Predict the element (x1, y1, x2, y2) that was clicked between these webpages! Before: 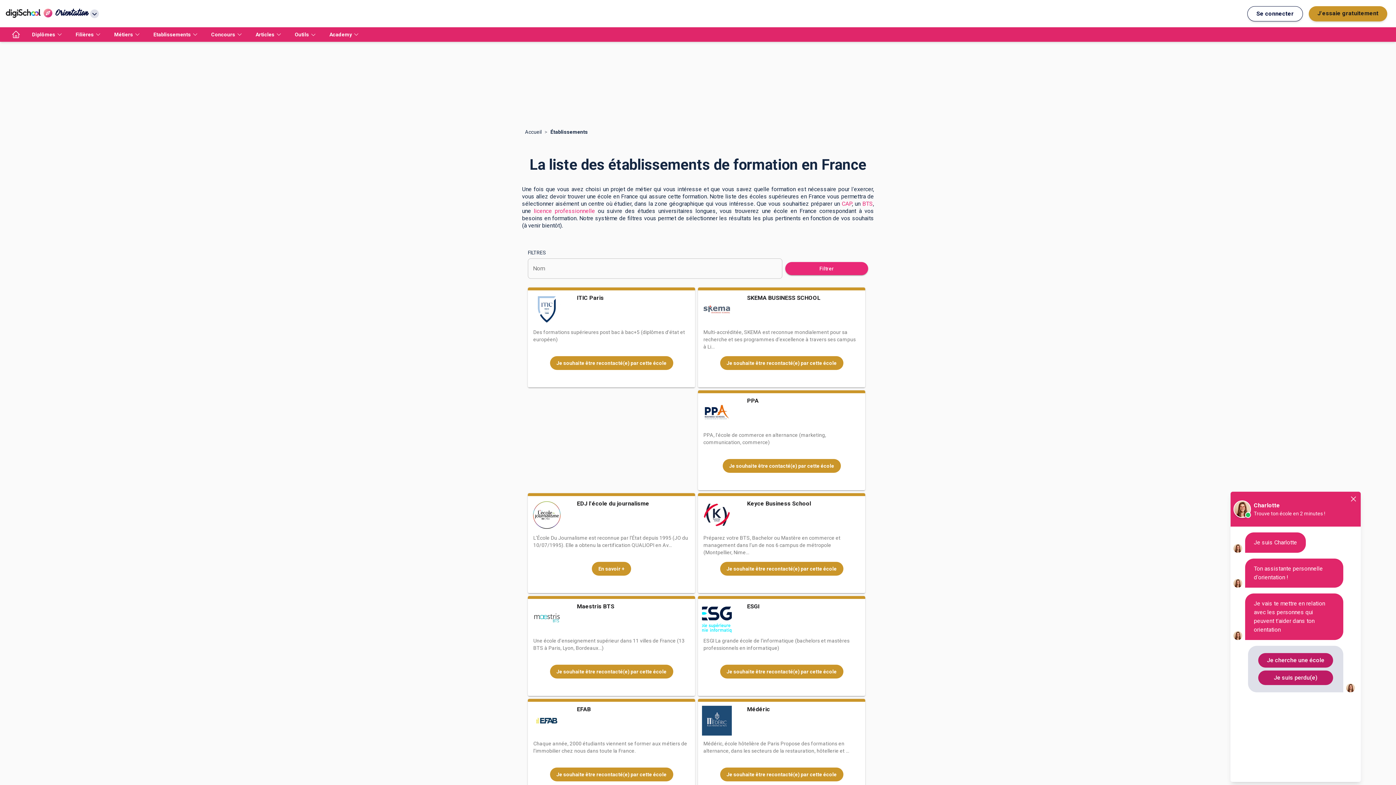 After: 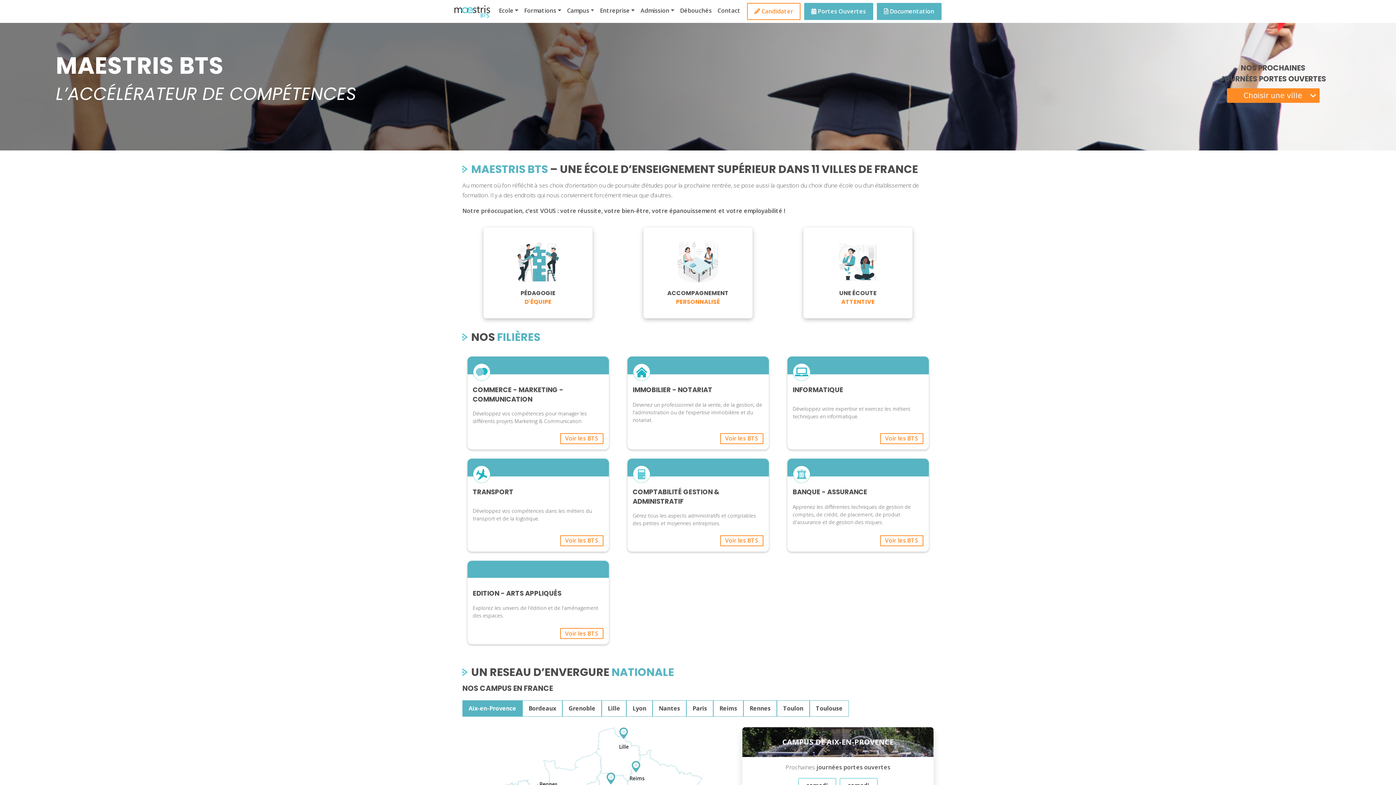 Action: label: Maestris BTS bbox: (577, 603, 614, 610)